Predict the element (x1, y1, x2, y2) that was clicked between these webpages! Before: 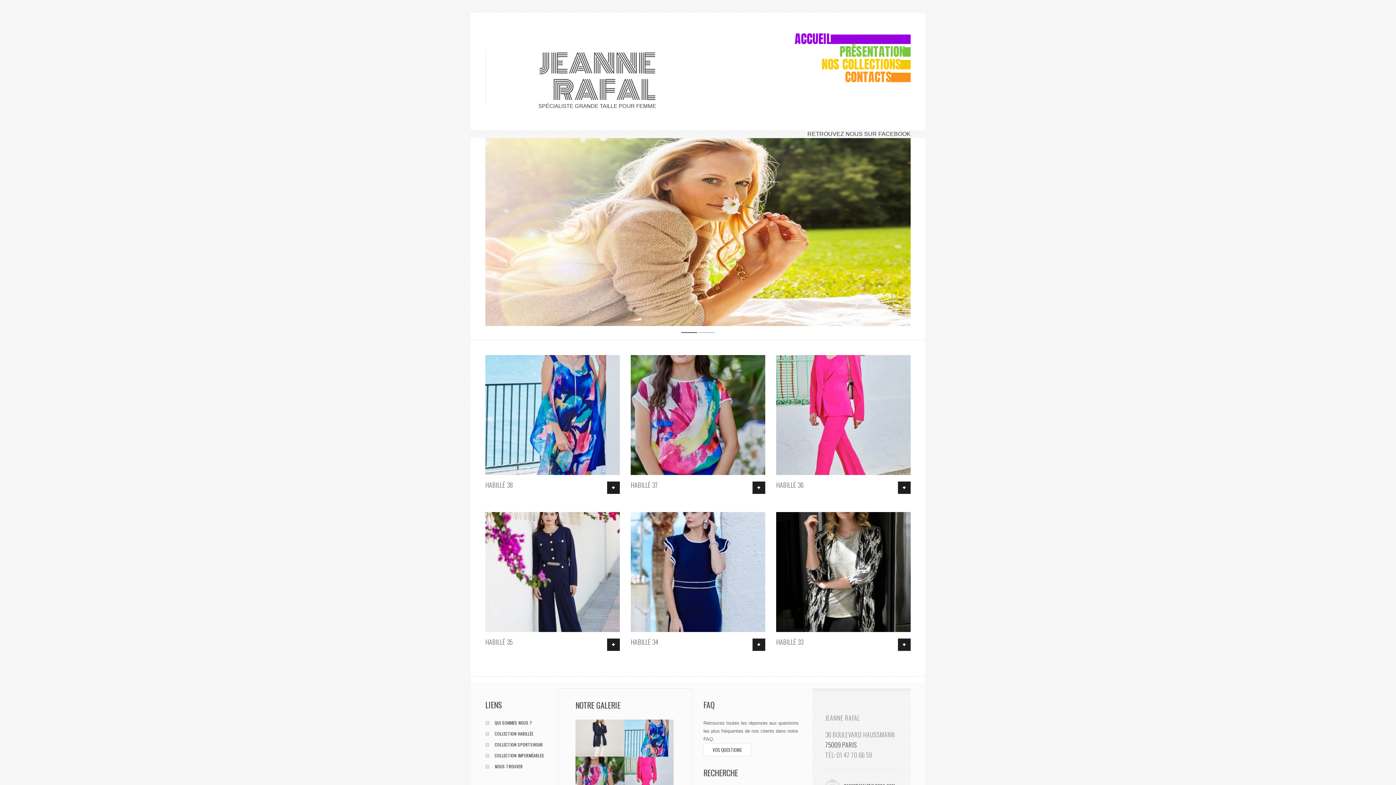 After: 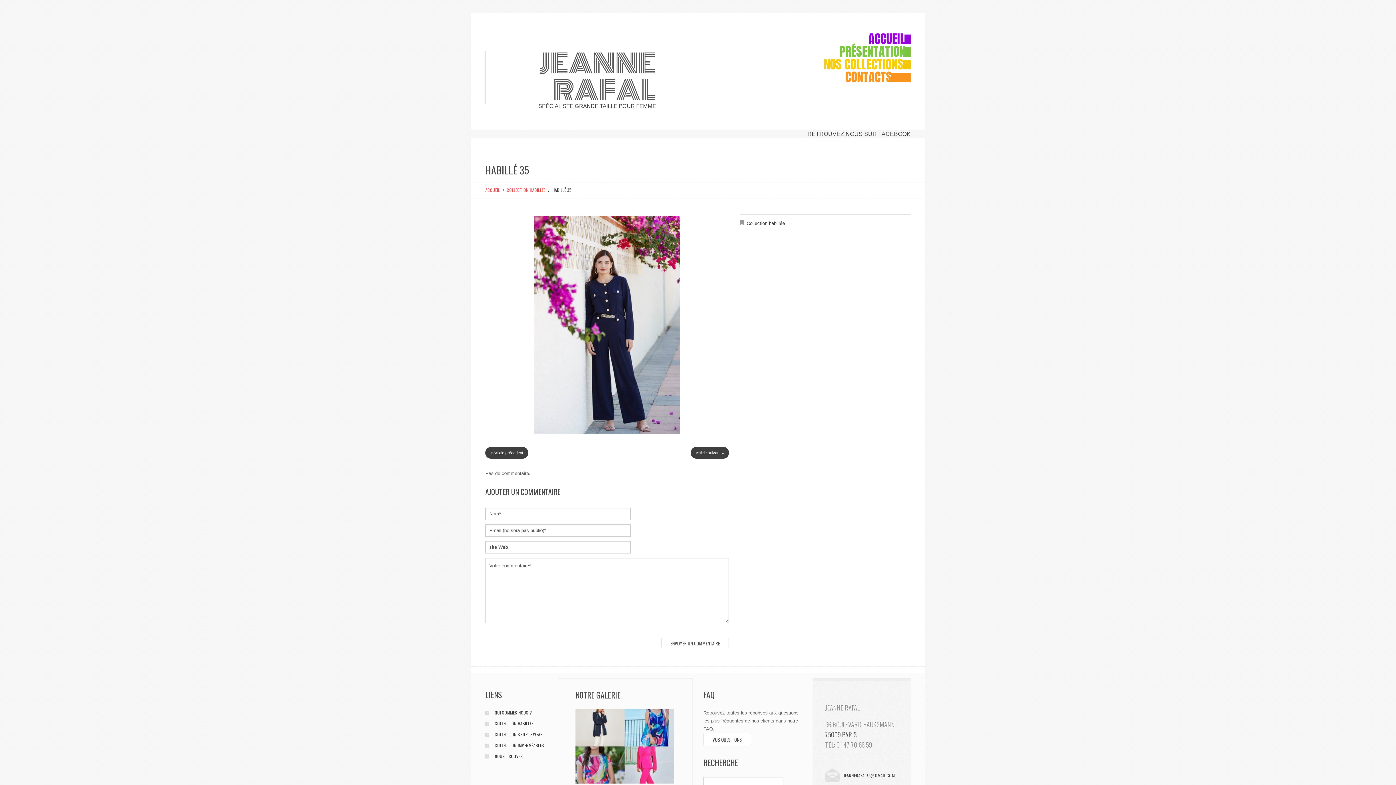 Action: label: HABILLÉ 35 bbox: (485, 637, 512, 646)